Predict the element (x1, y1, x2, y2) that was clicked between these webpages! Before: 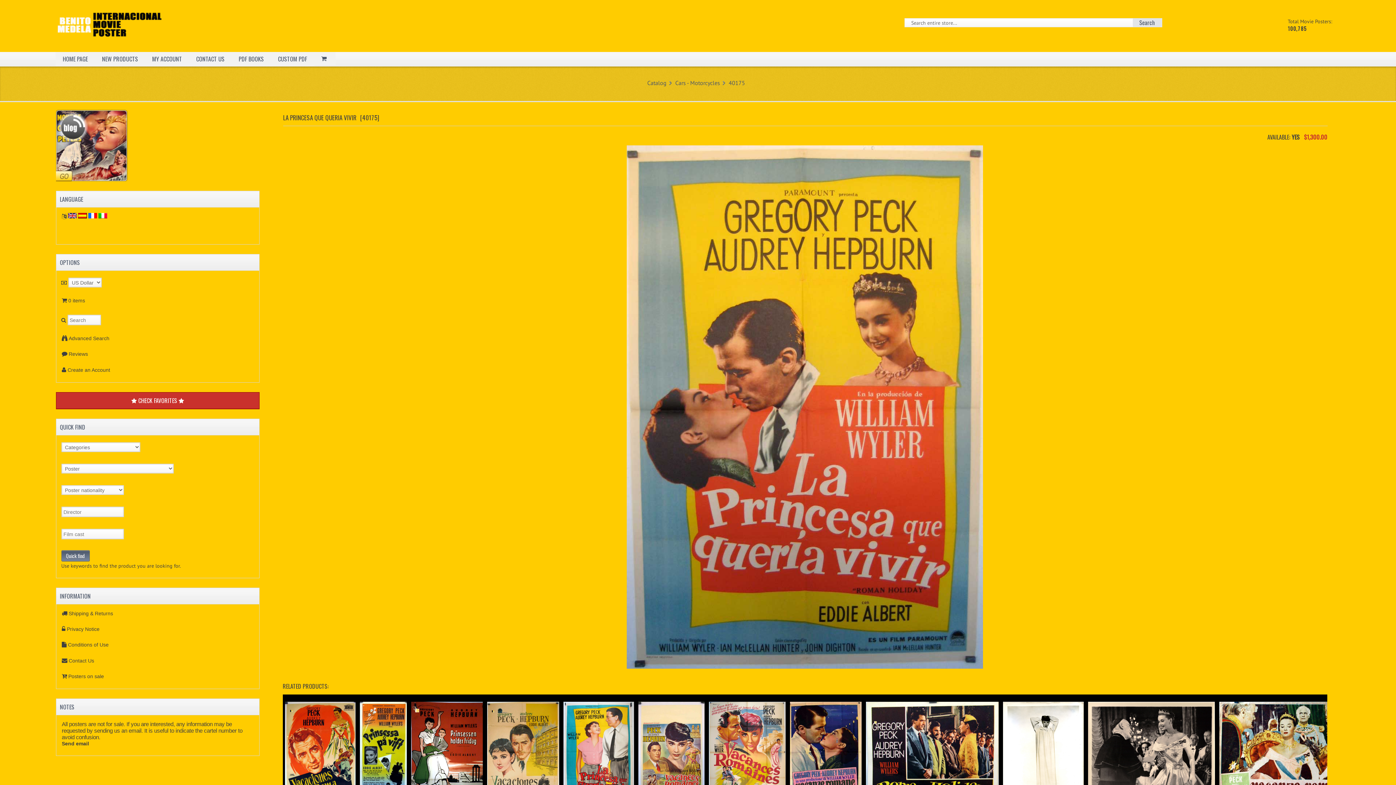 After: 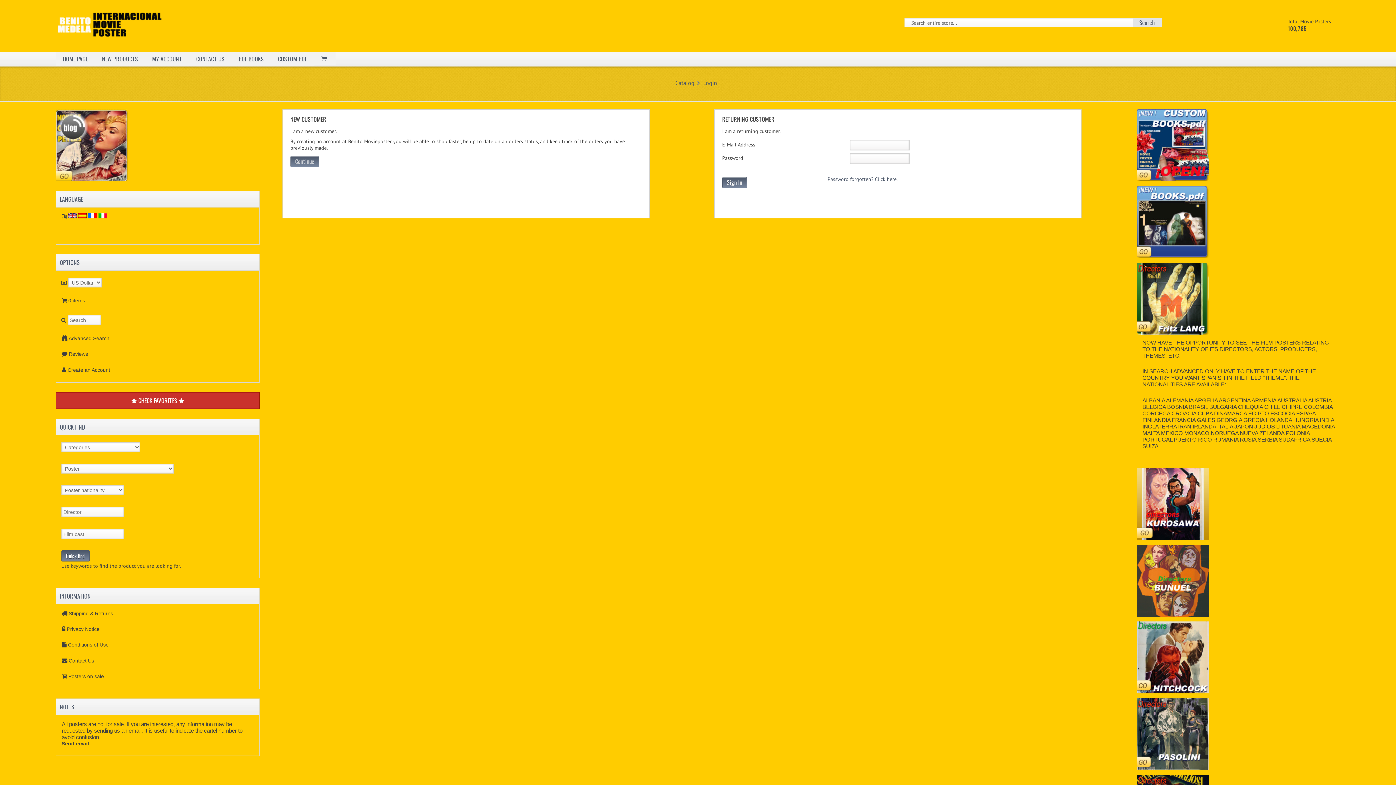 Action: label: MY ACCOUNT bbox: (144, 52, 189, 66)